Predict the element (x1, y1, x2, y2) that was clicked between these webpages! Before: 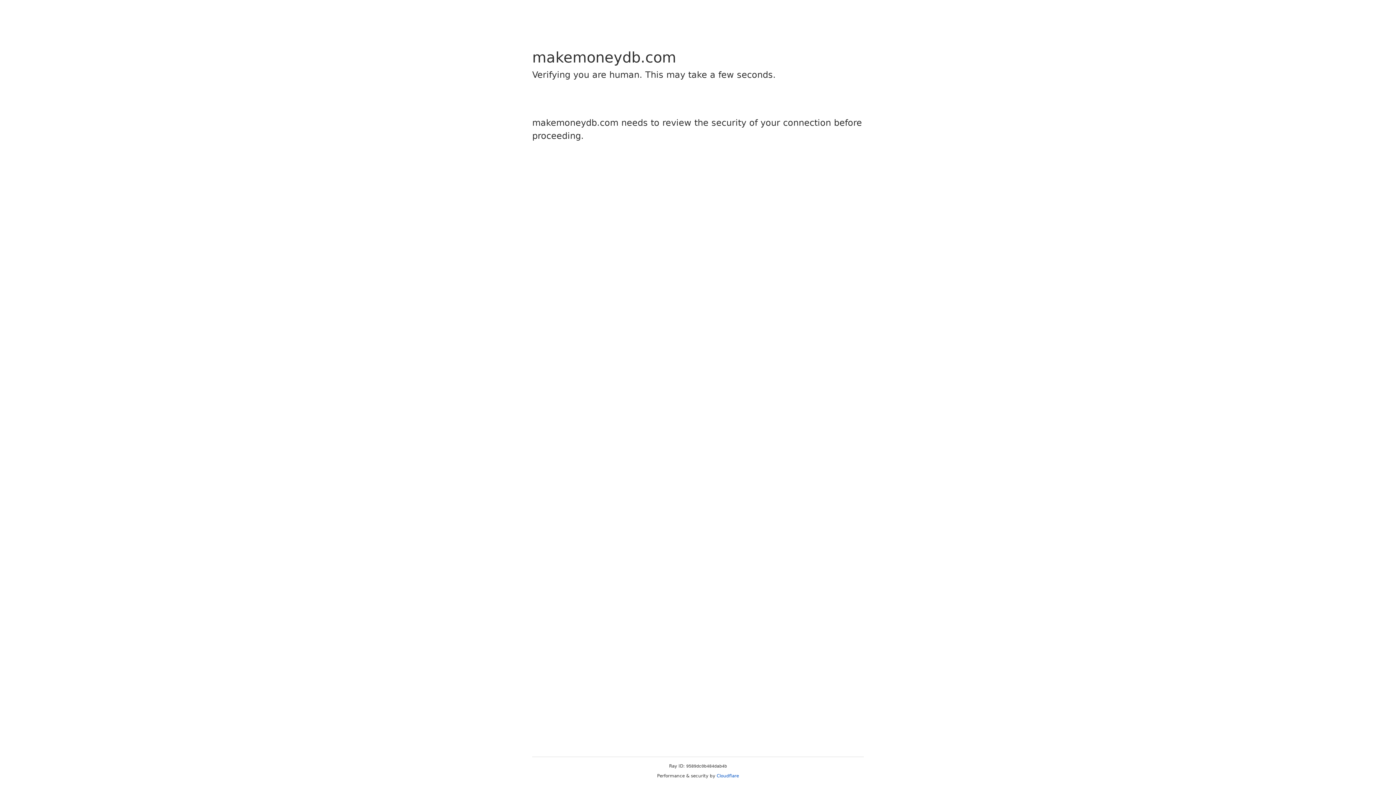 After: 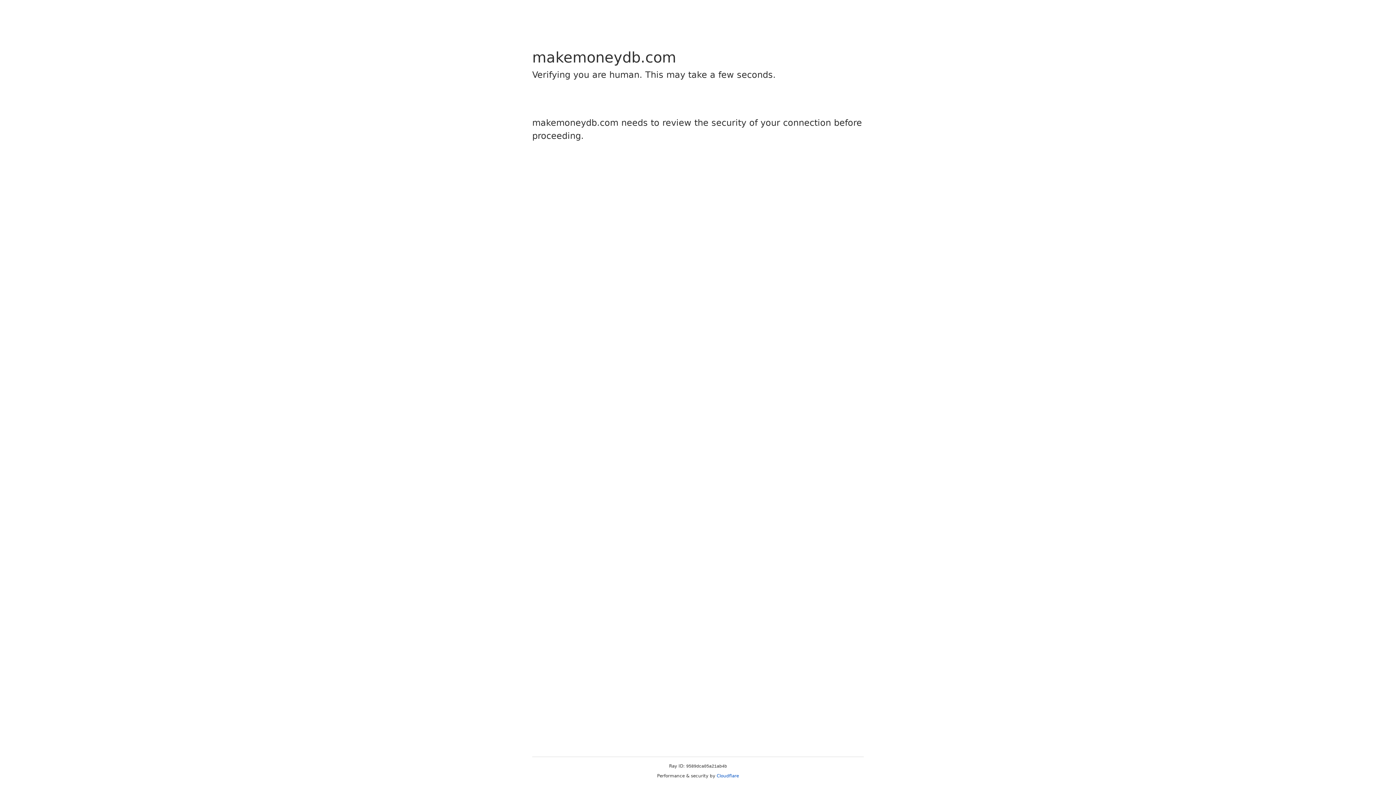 Action: bbox: (716, 773, 739, 778) label: Cloudflare